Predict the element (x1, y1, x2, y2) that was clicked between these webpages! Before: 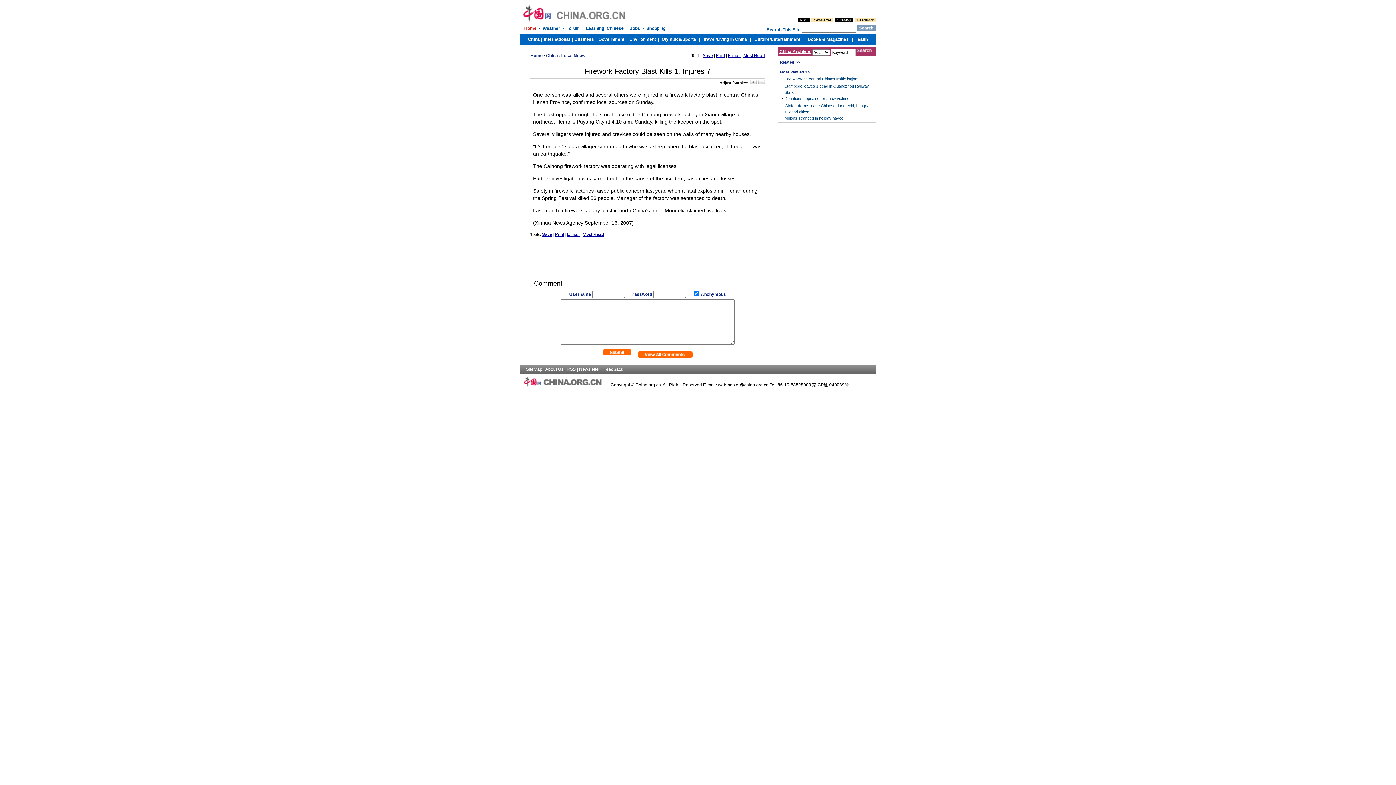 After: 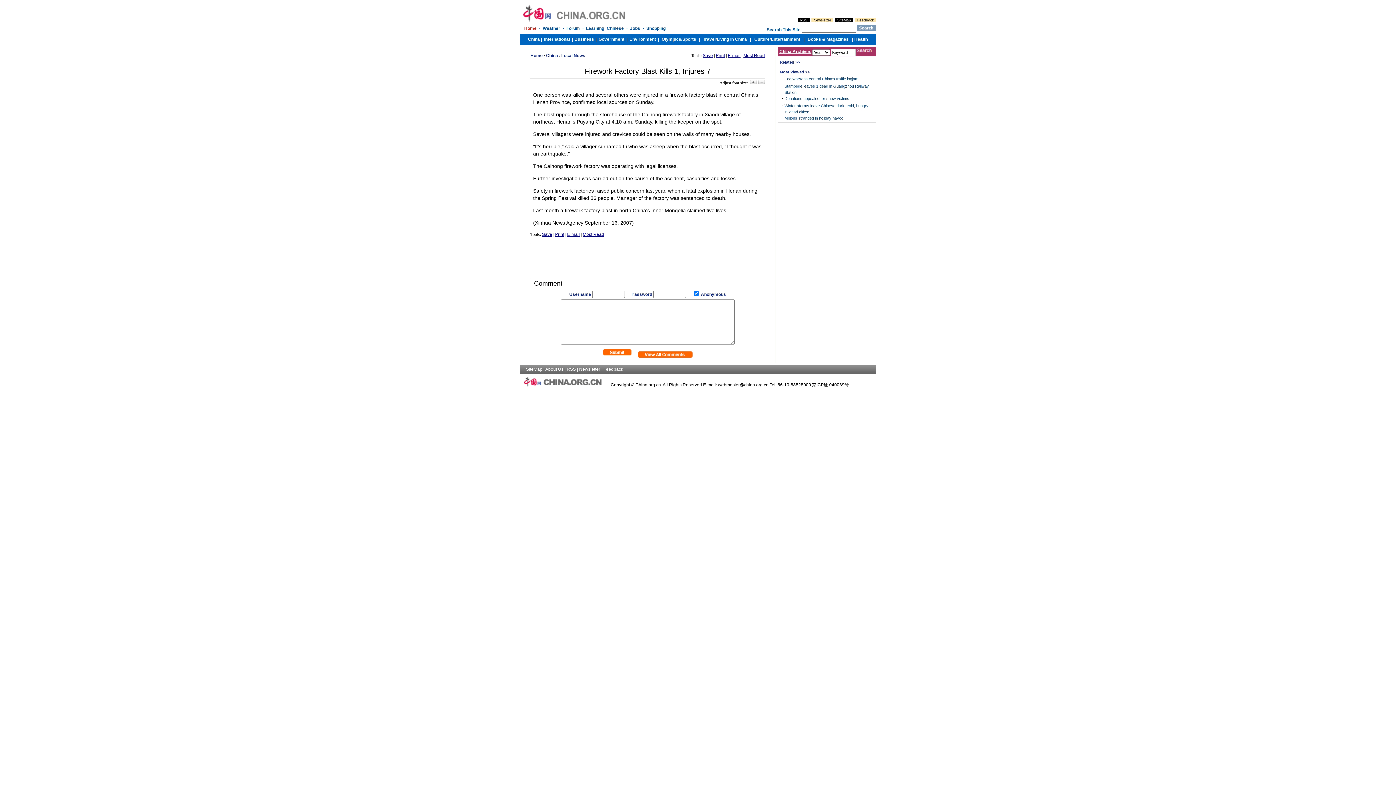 Action: label: Print bbox: (716, 53, 725, 58)